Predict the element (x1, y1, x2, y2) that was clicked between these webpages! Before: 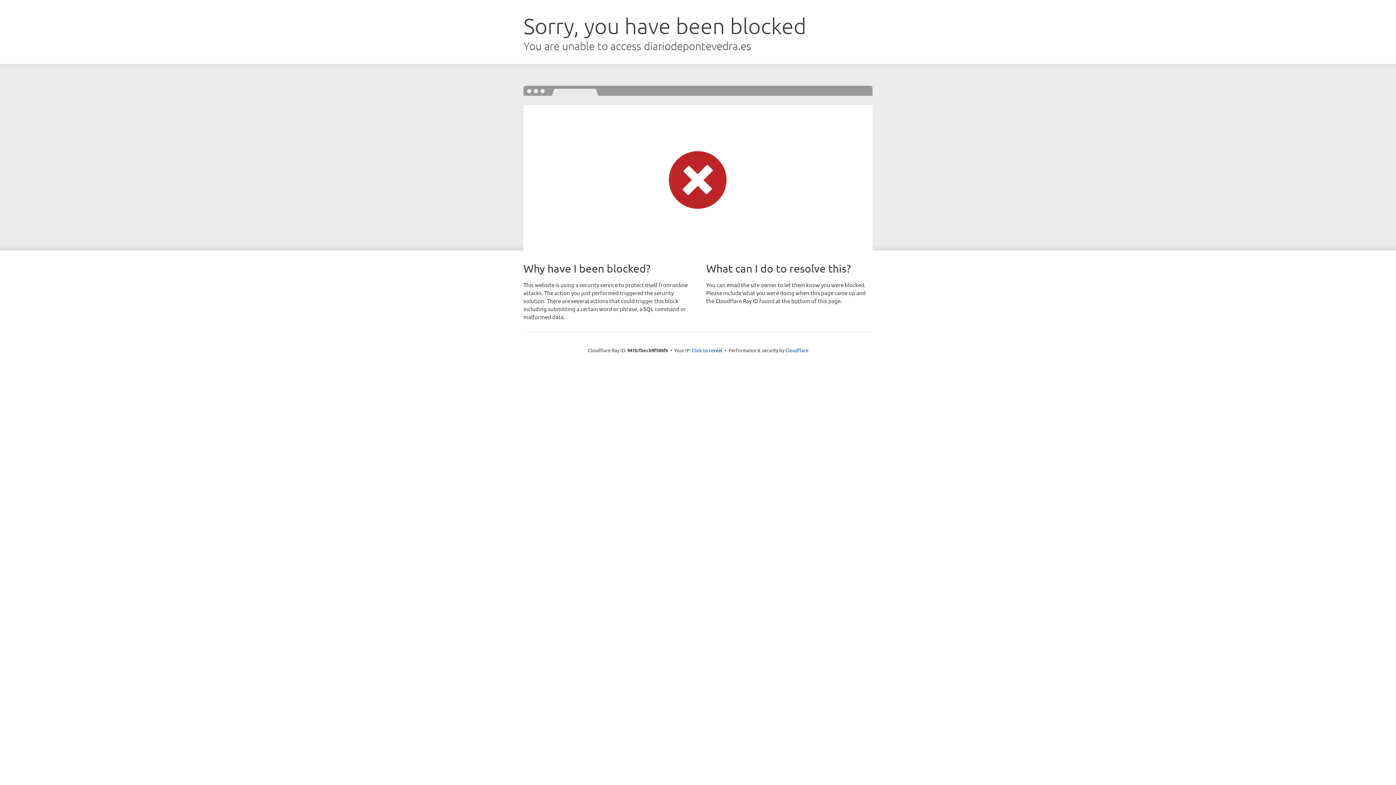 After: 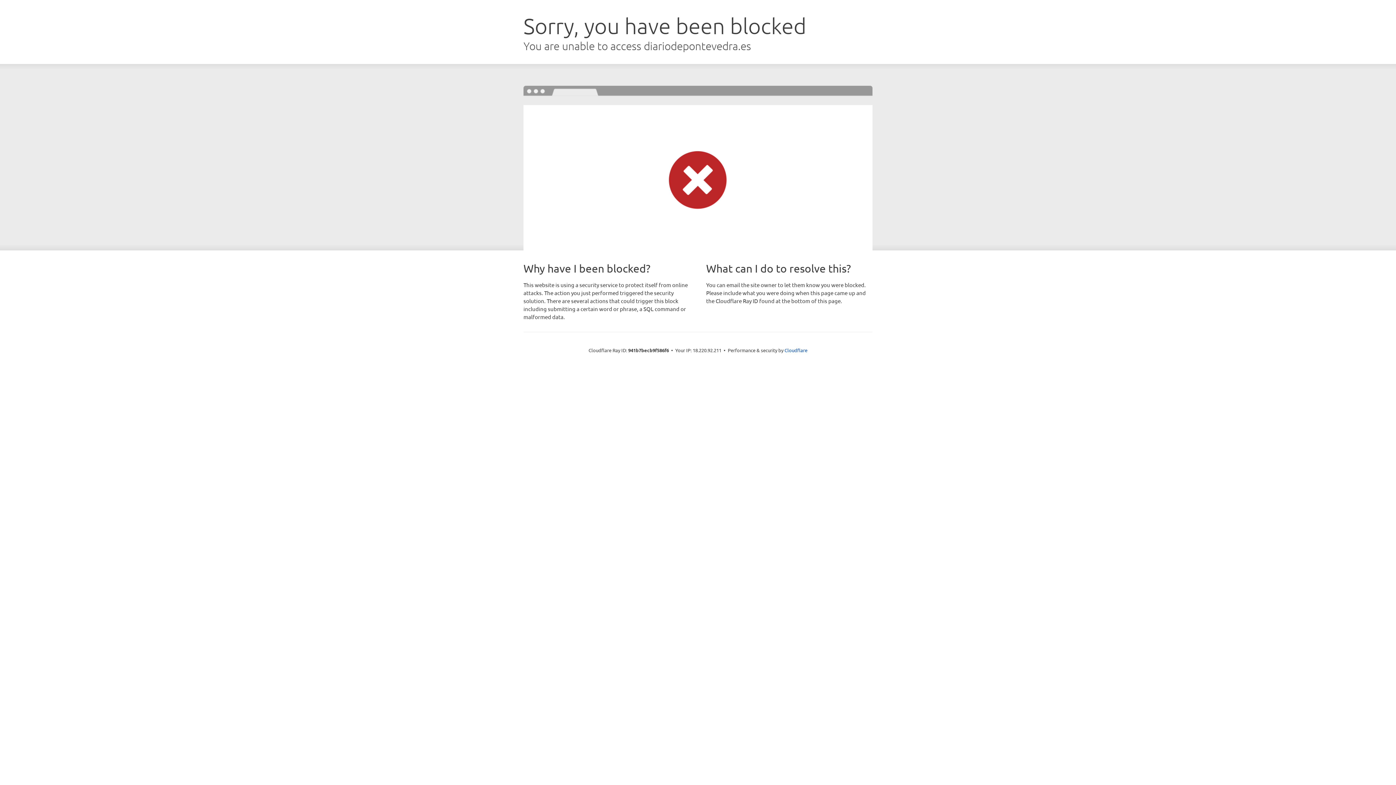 Action: label: Click to reveal bbox: (692, 346, 722, 353)